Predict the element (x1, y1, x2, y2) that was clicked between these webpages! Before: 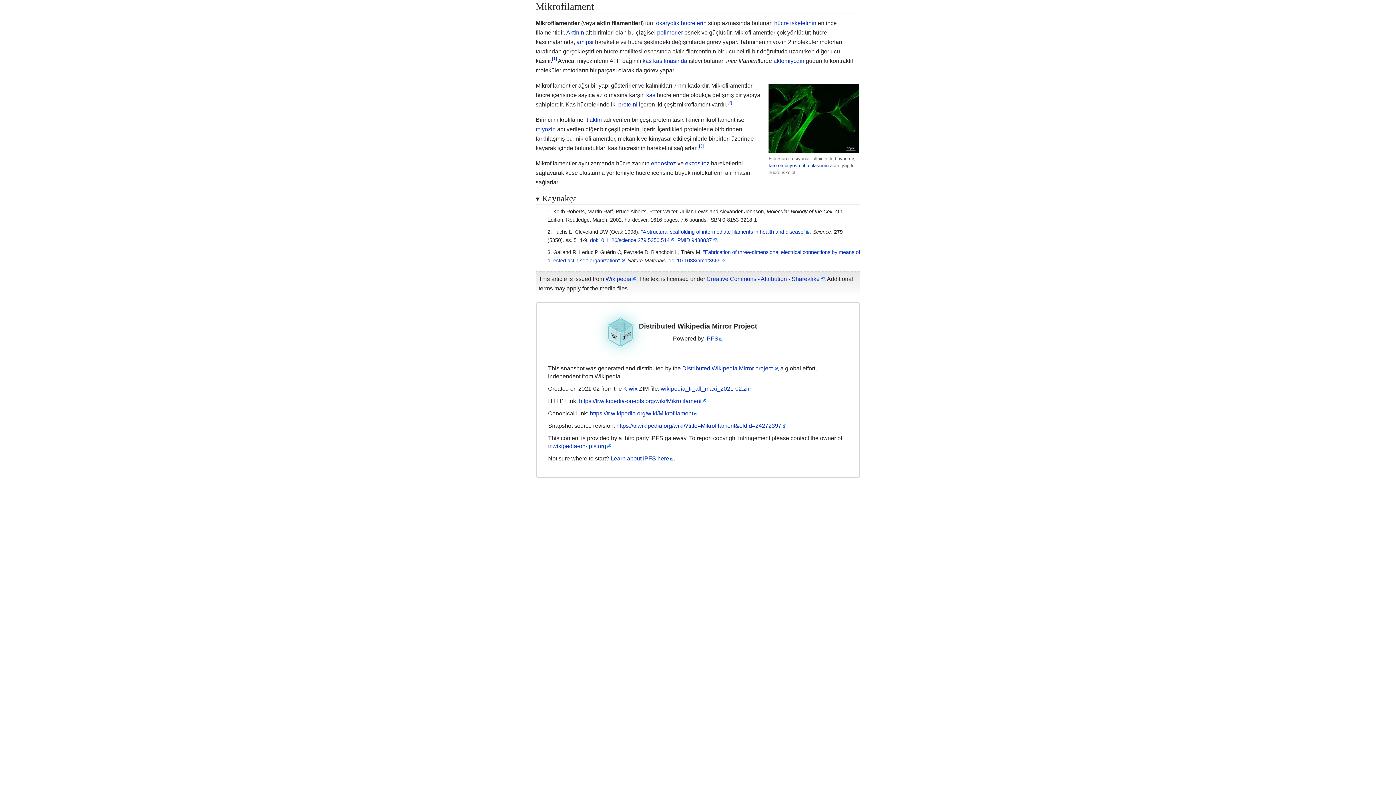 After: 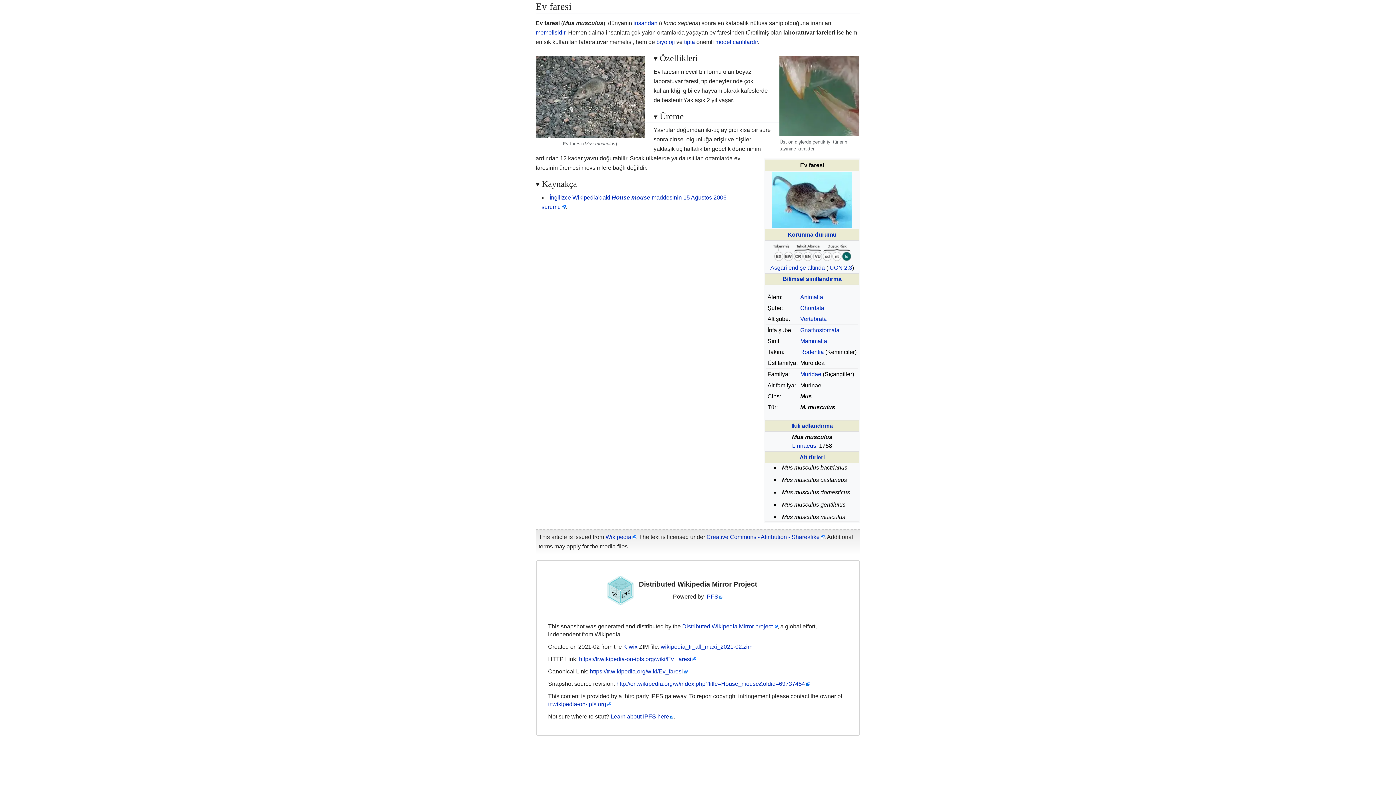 Action: label: fare bbox: (768, 162, 776, 168)